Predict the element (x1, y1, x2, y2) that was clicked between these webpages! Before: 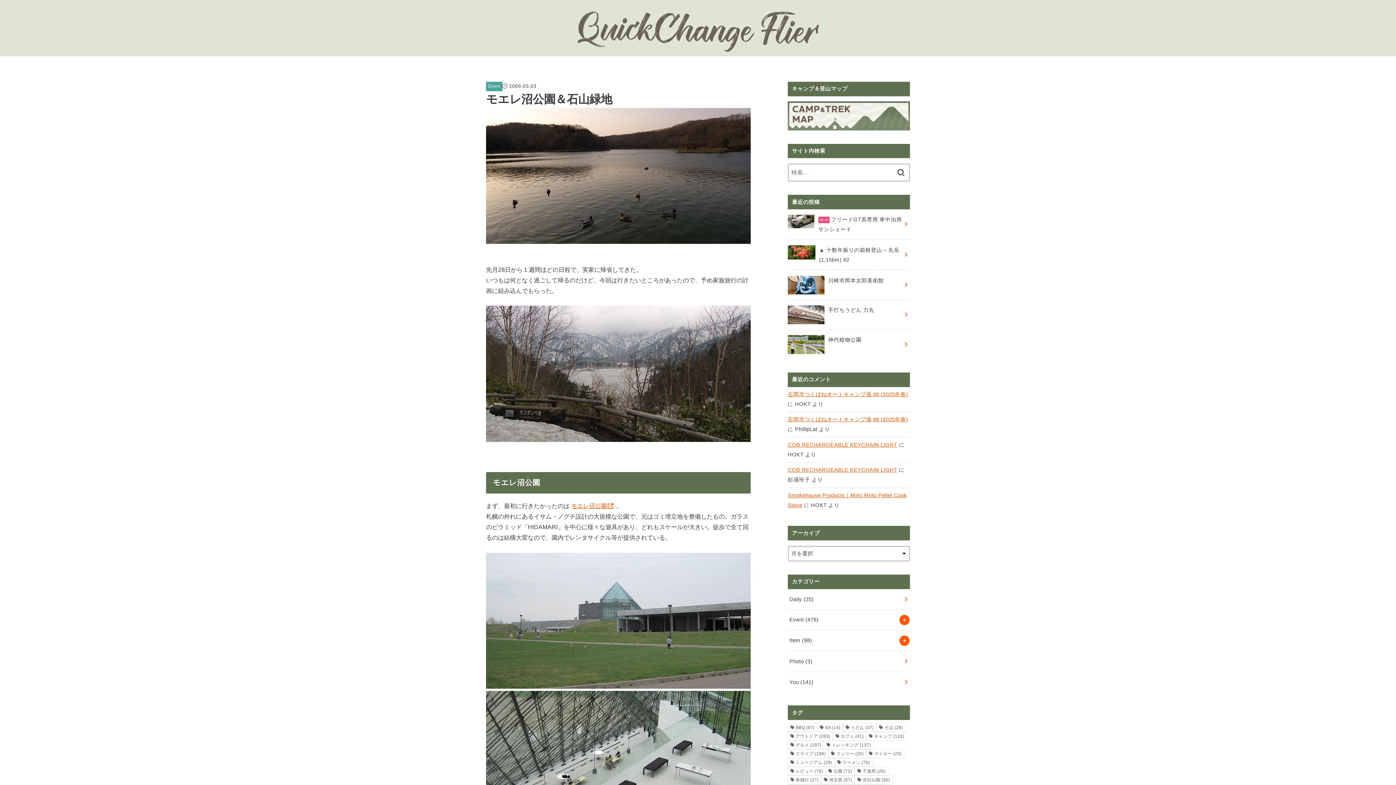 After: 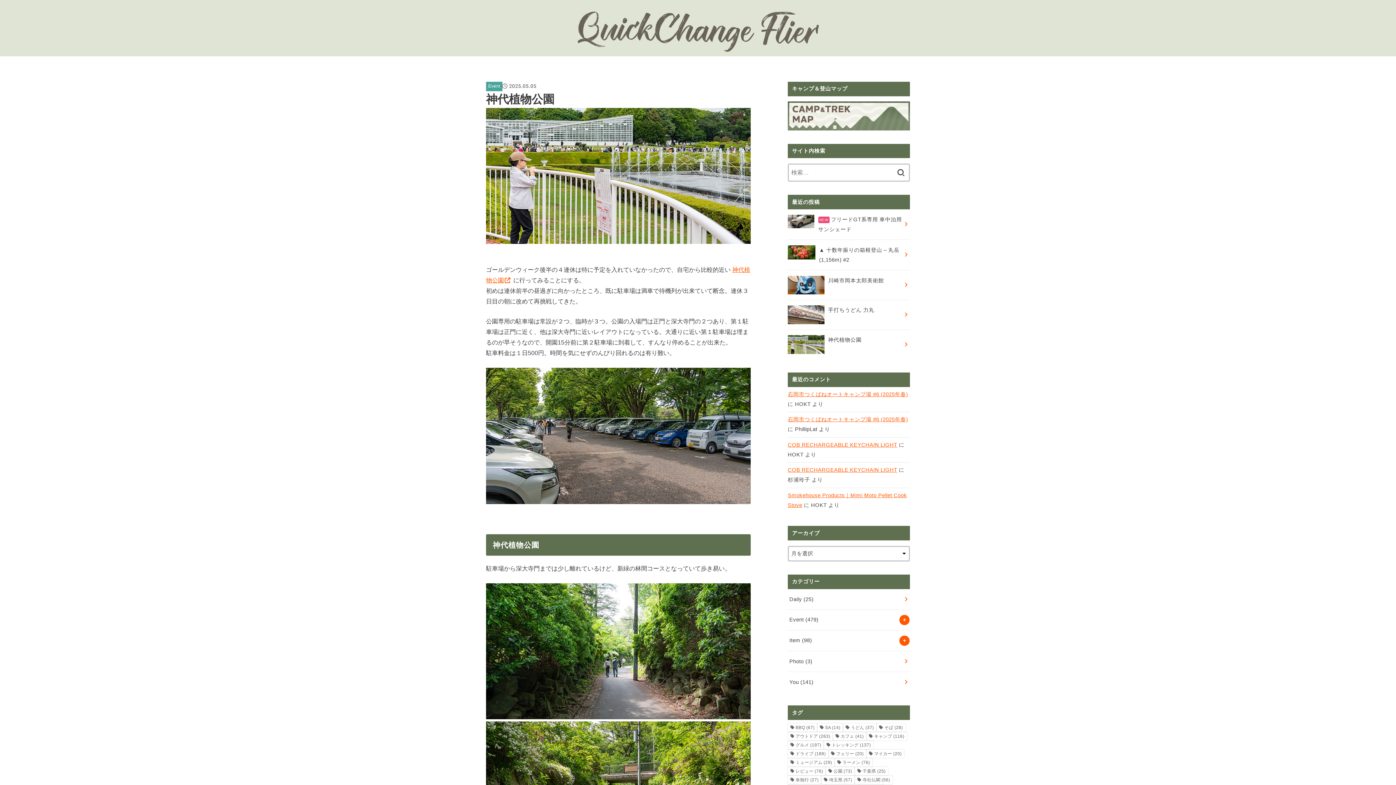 Action: bbox: (788, 330, 910, 359) label: 神代植物公園